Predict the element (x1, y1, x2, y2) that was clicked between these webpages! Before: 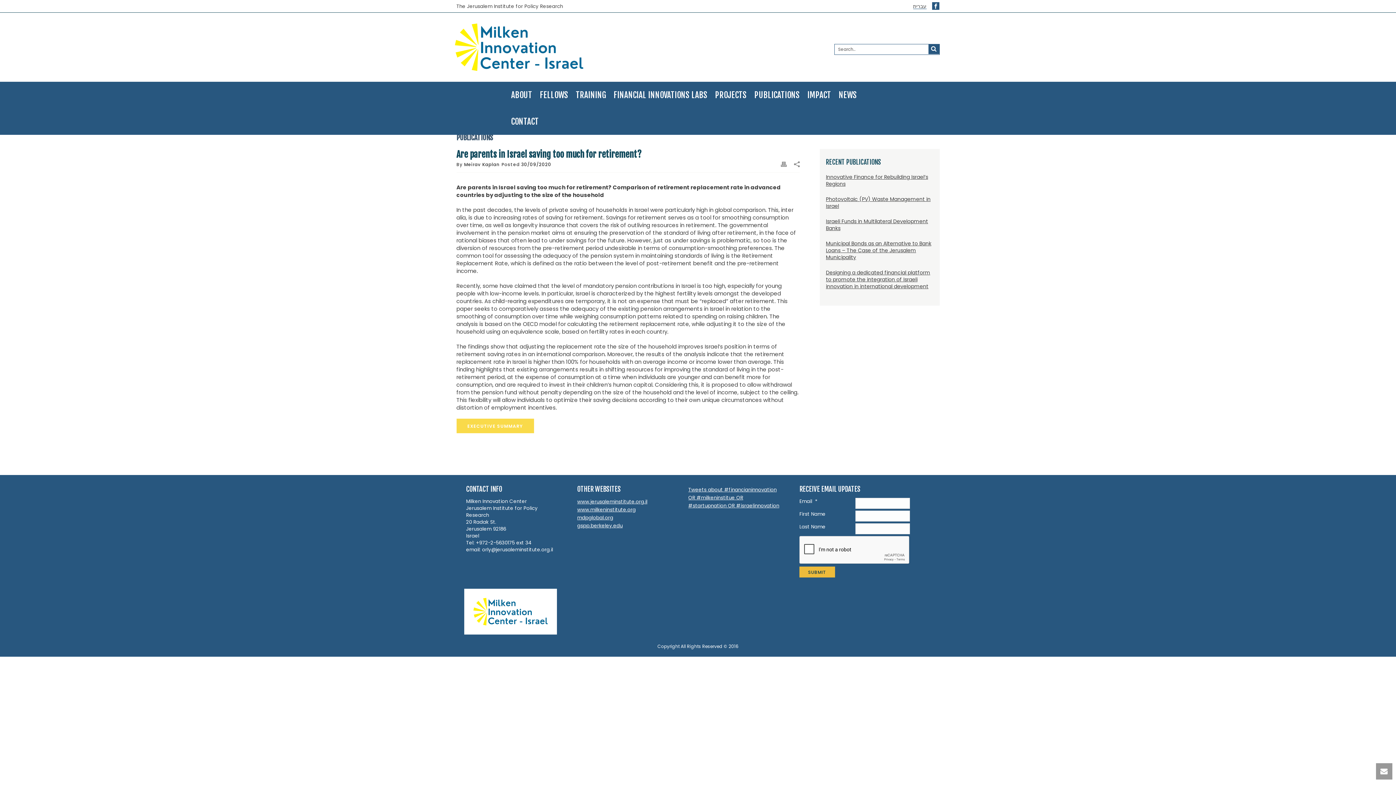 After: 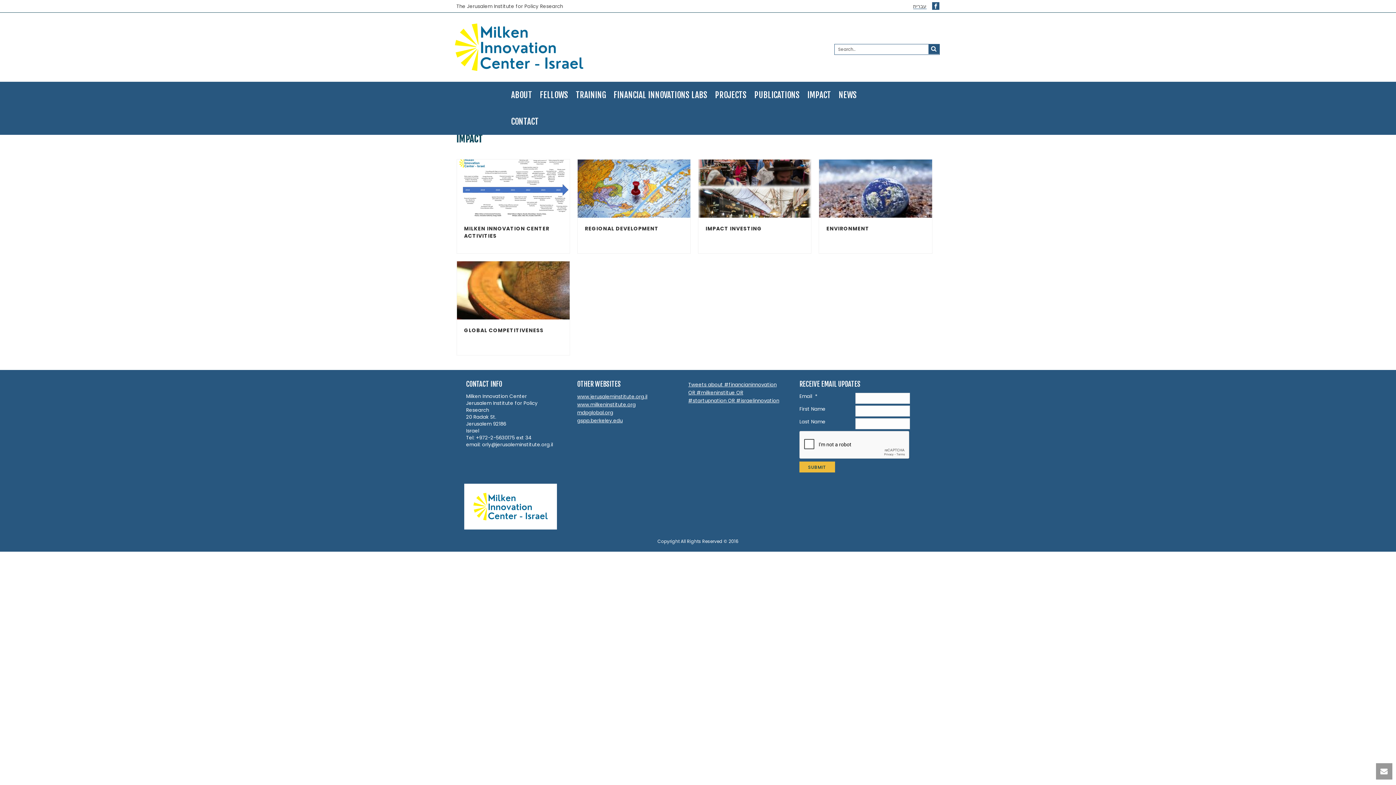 Action: bbox: (804, 81, 834, 108) label: IMPACT